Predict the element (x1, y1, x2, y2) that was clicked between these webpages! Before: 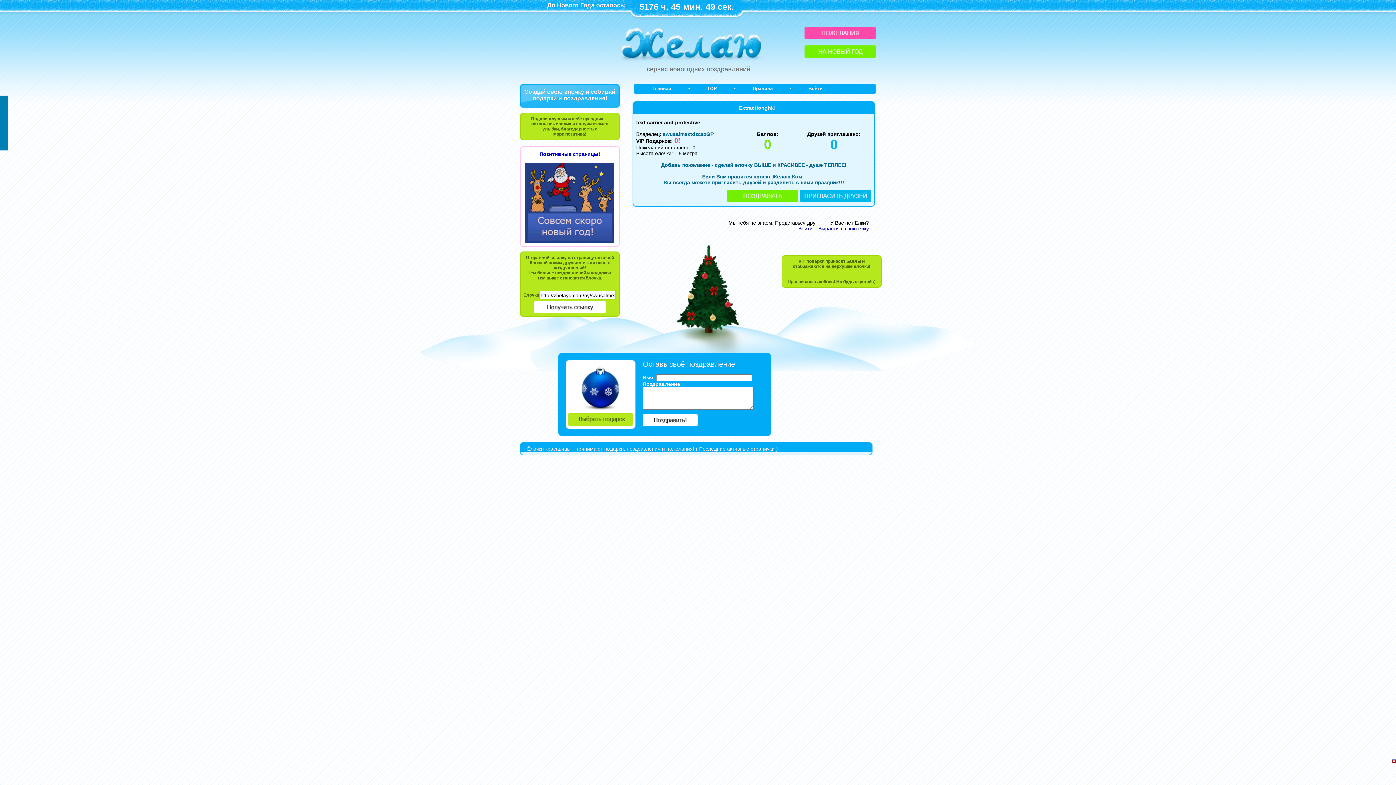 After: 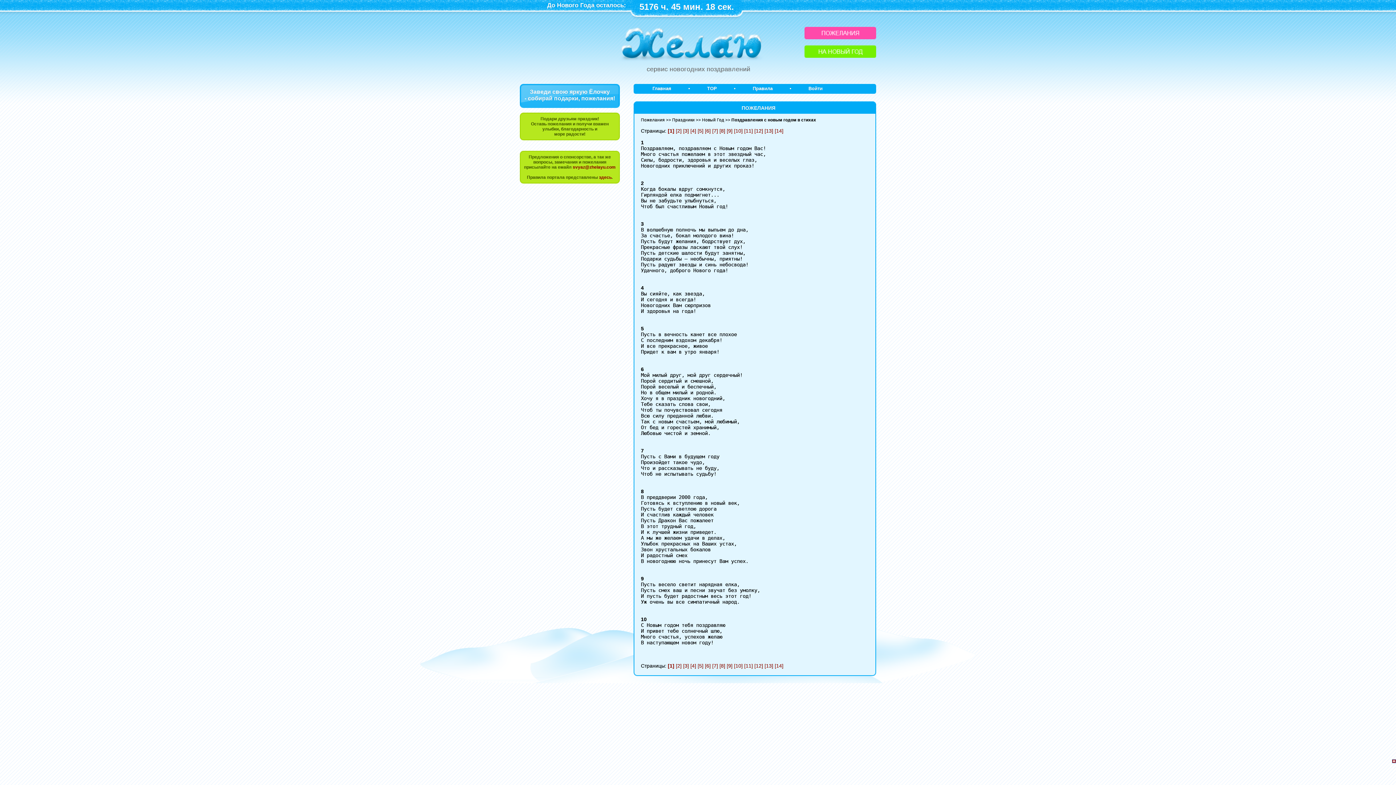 Action: bbox: (804, 34, 876, 40)